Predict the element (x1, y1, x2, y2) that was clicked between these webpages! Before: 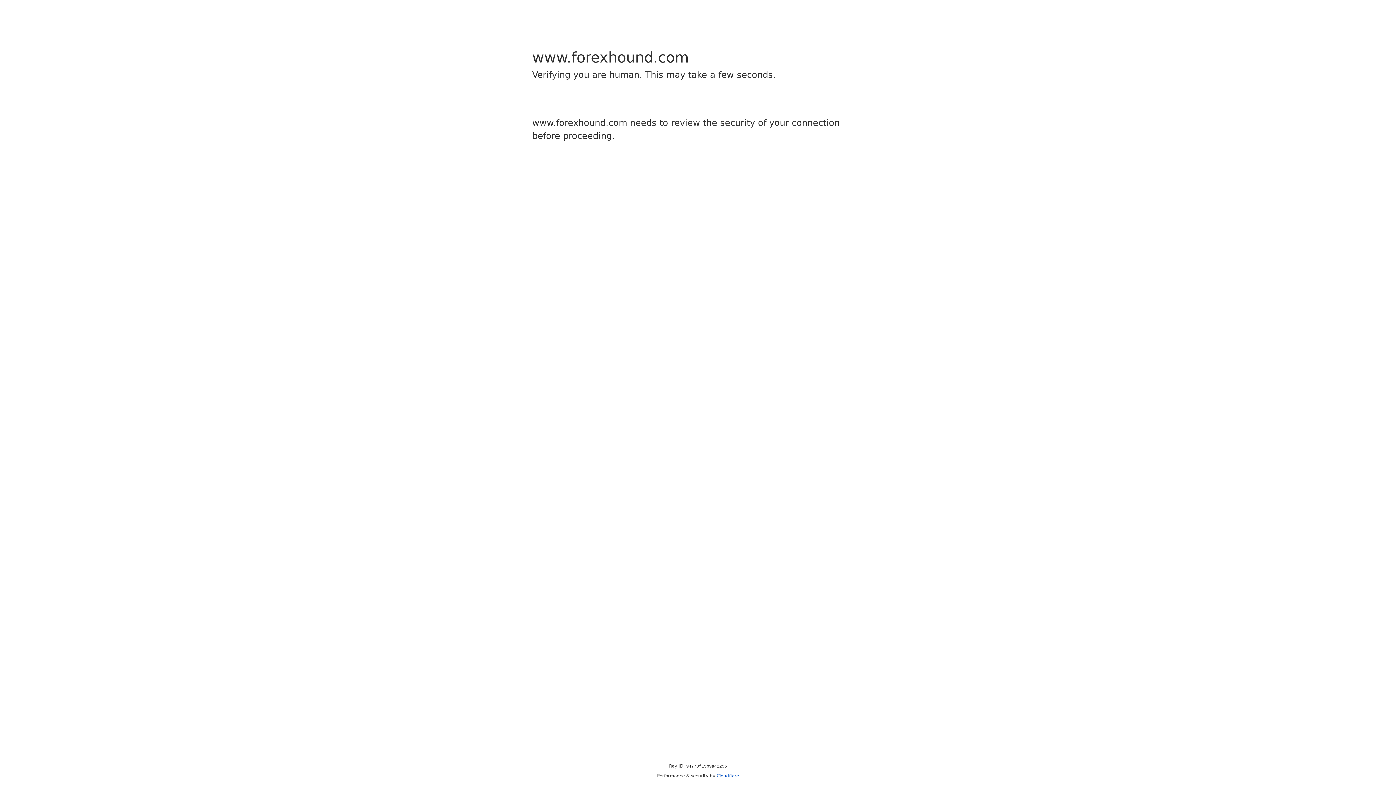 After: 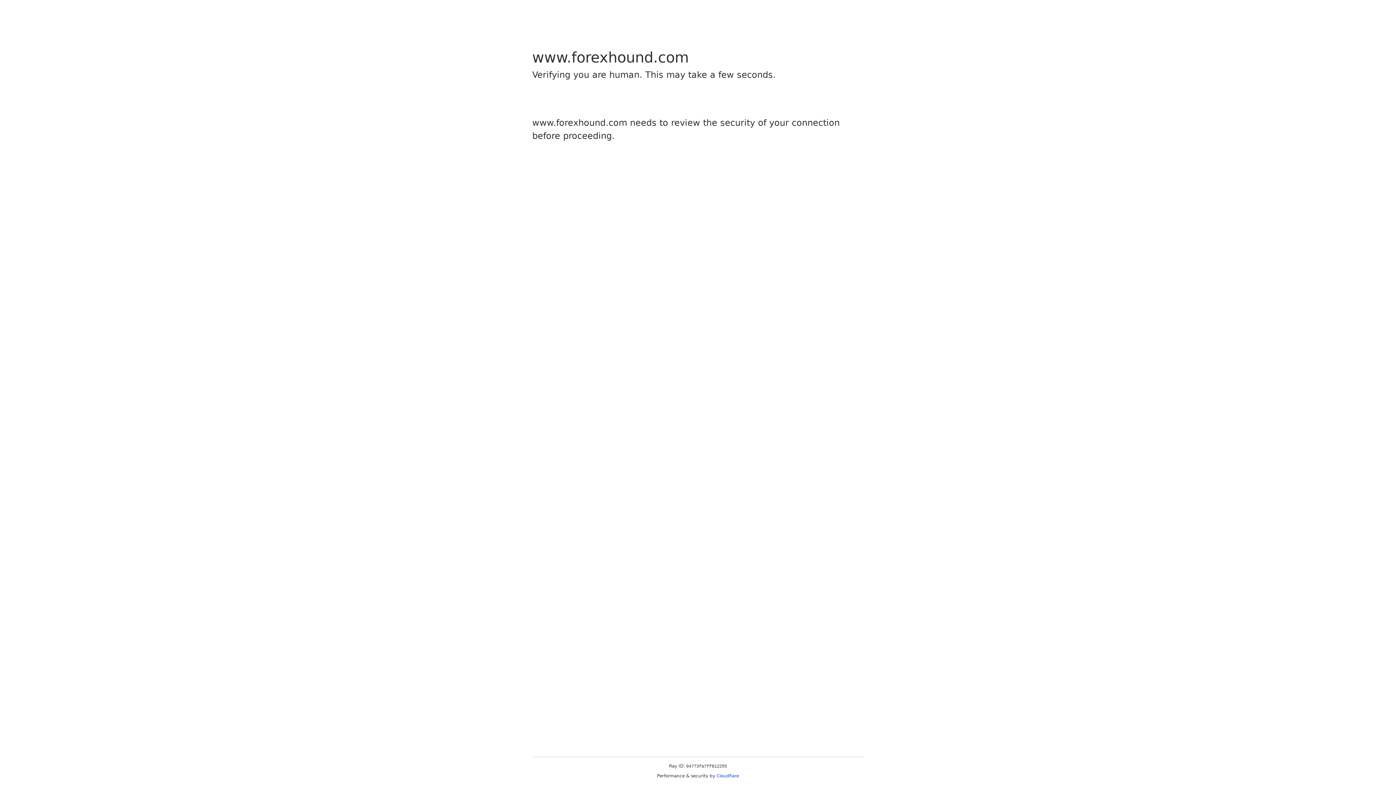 Action: bbox: (716, 773, 739, 778) label: Cloudflare